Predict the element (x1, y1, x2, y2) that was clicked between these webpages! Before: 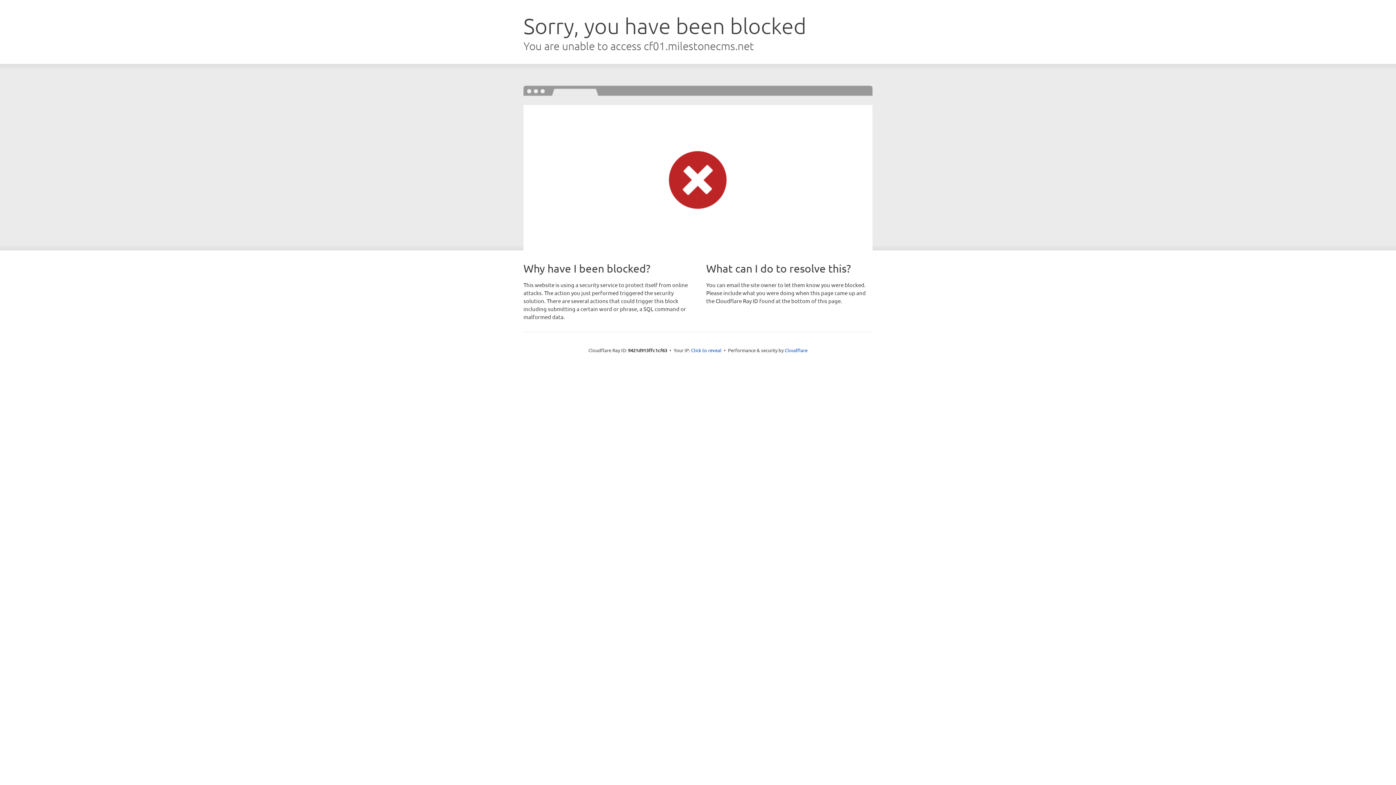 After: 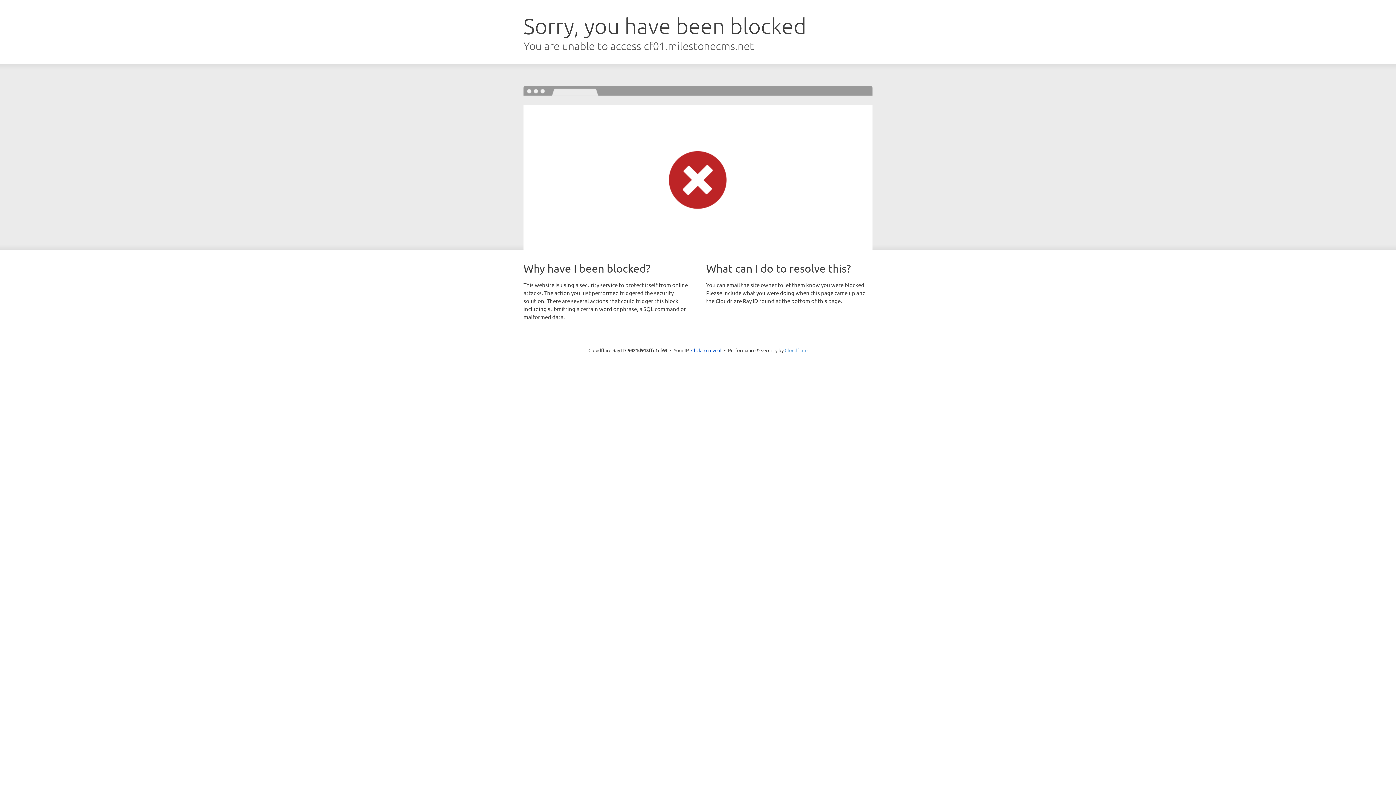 Action: label: Cloudflare bbox: (784, 347, 807, 353)